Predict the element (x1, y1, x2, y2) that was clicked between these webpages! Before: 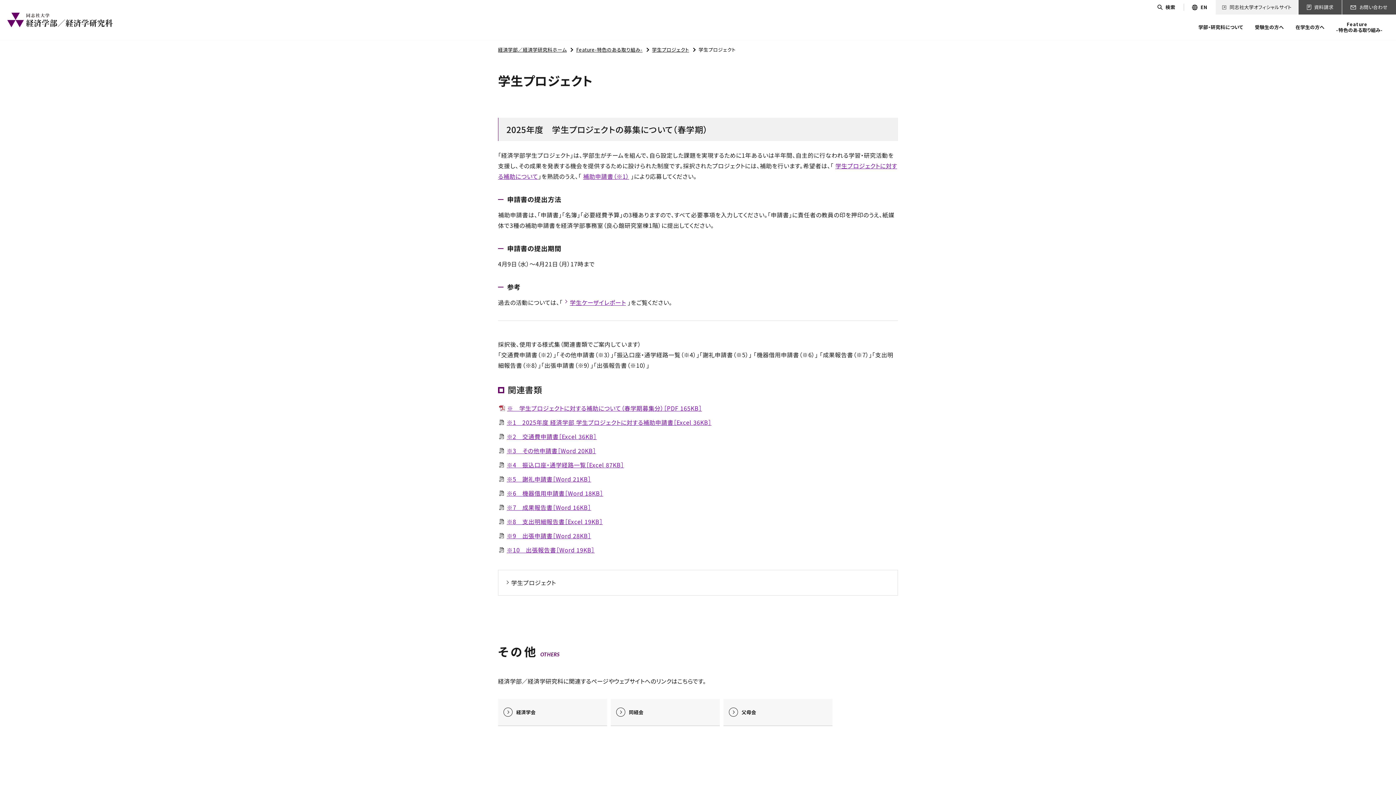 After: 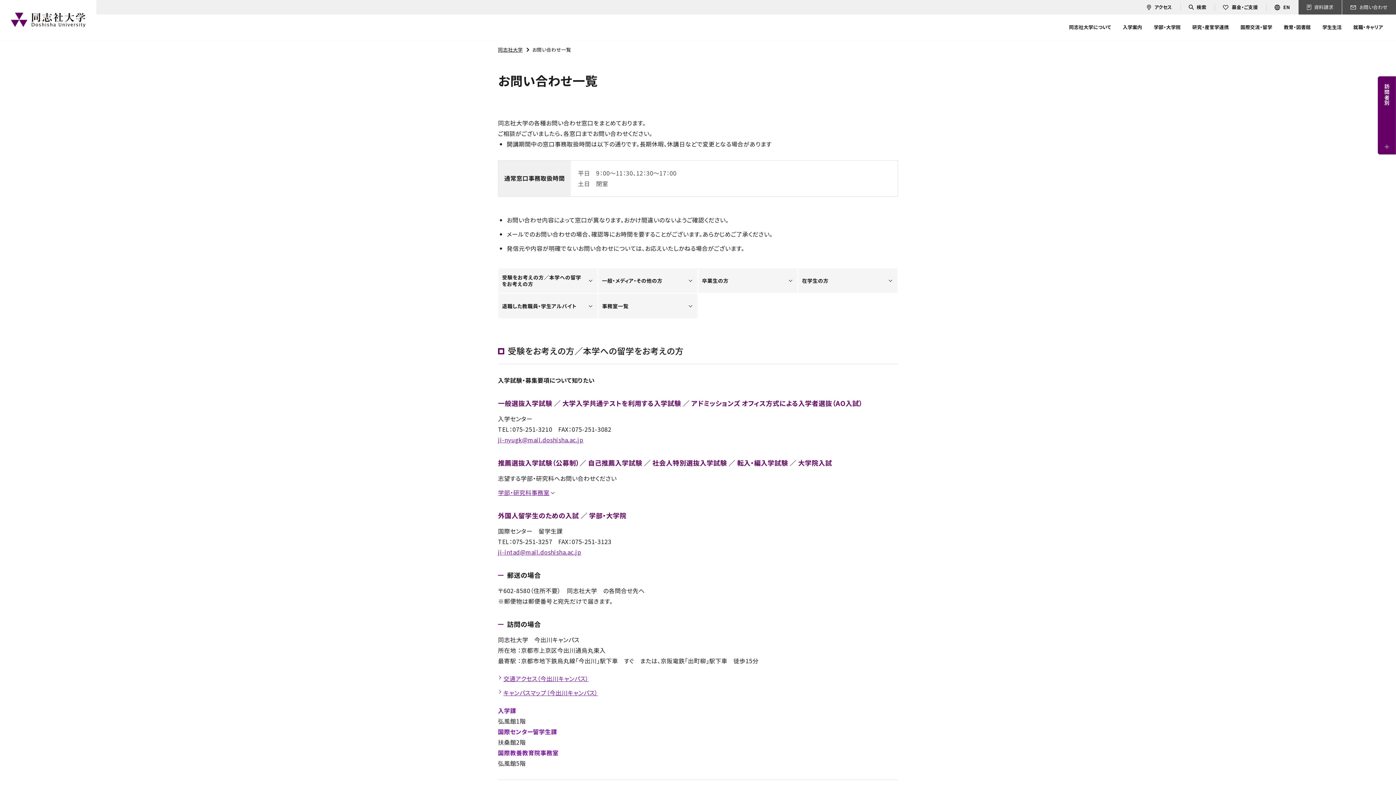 Action: bbox: (1342, 0, 1396, 14) label: お問い合わせ